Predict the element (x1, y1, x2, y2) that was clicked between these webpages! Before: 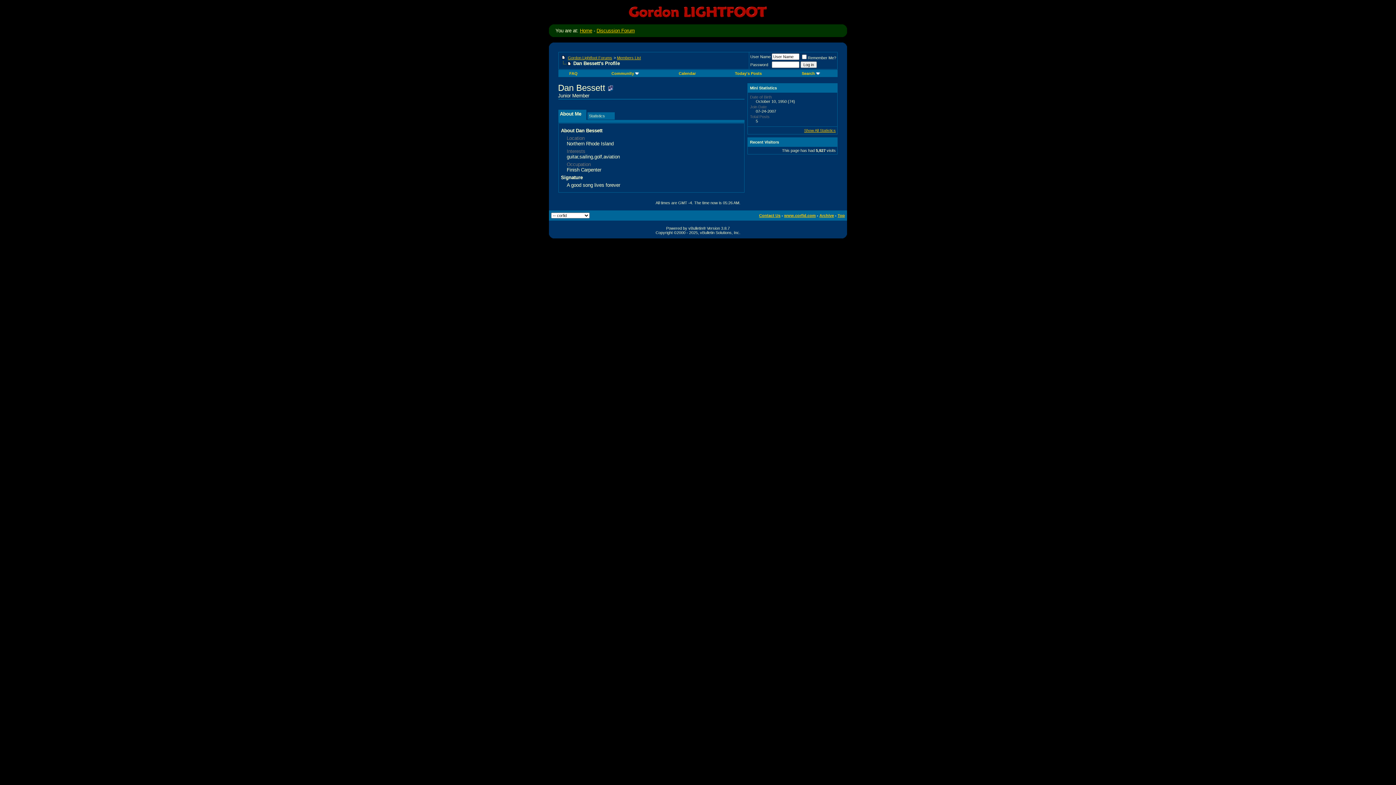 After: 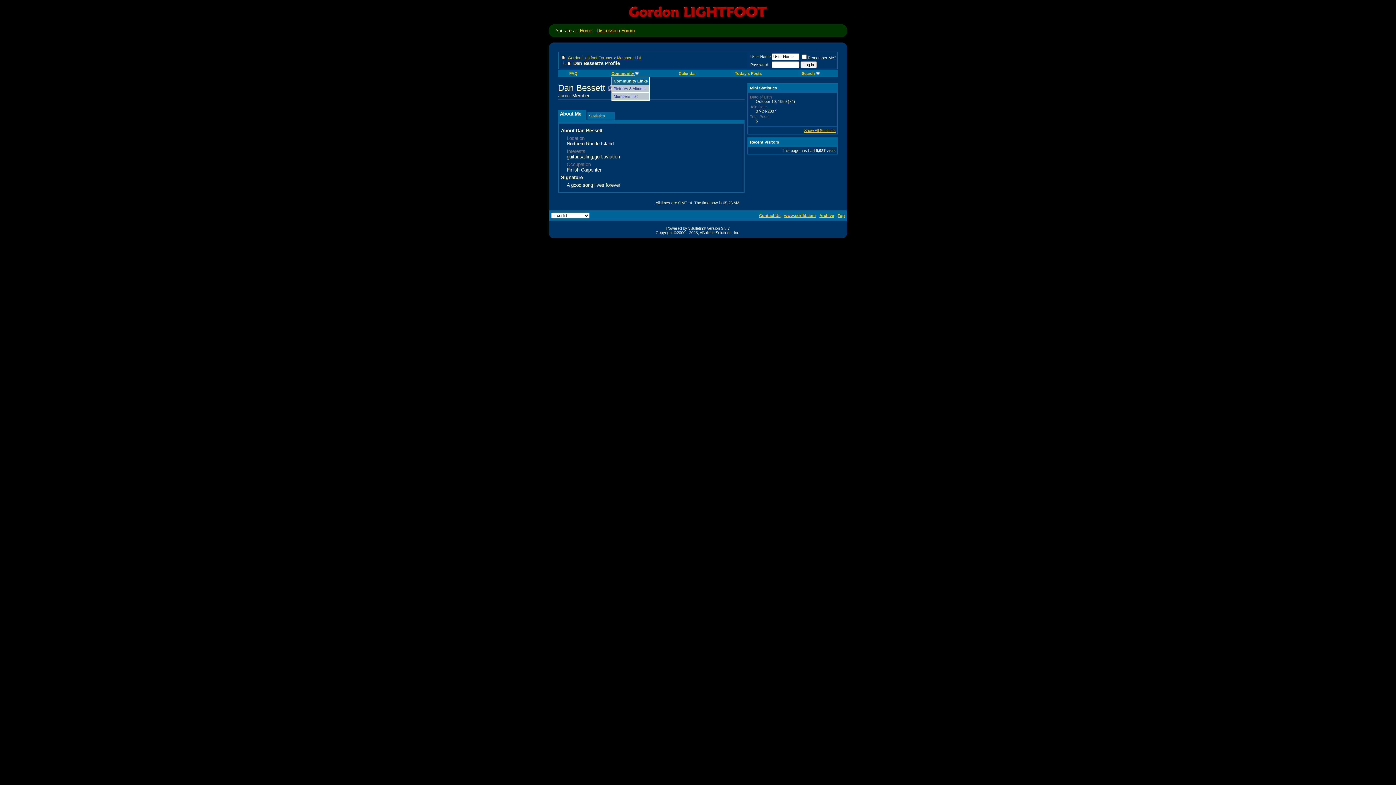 Action: bbox: (611, 71, 639, 75) label: Community 